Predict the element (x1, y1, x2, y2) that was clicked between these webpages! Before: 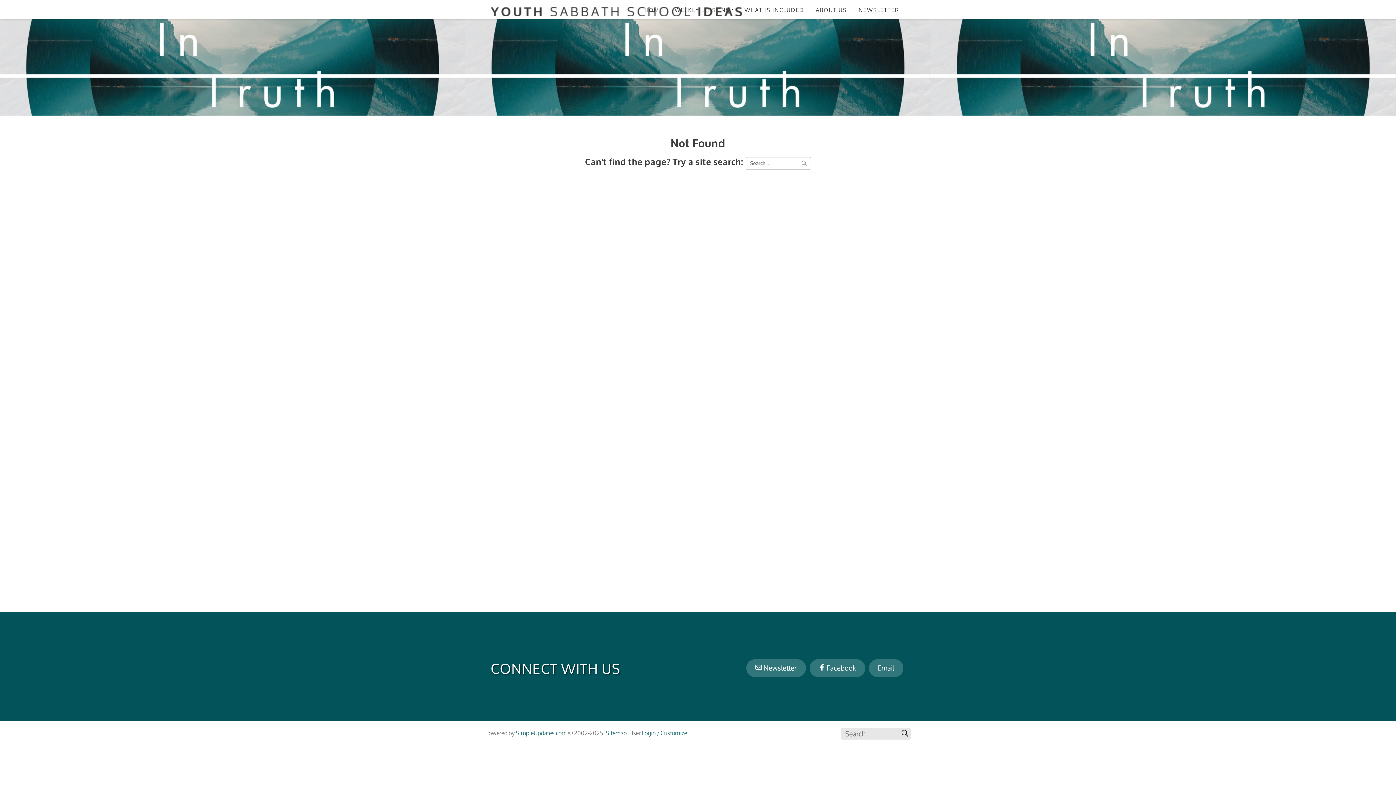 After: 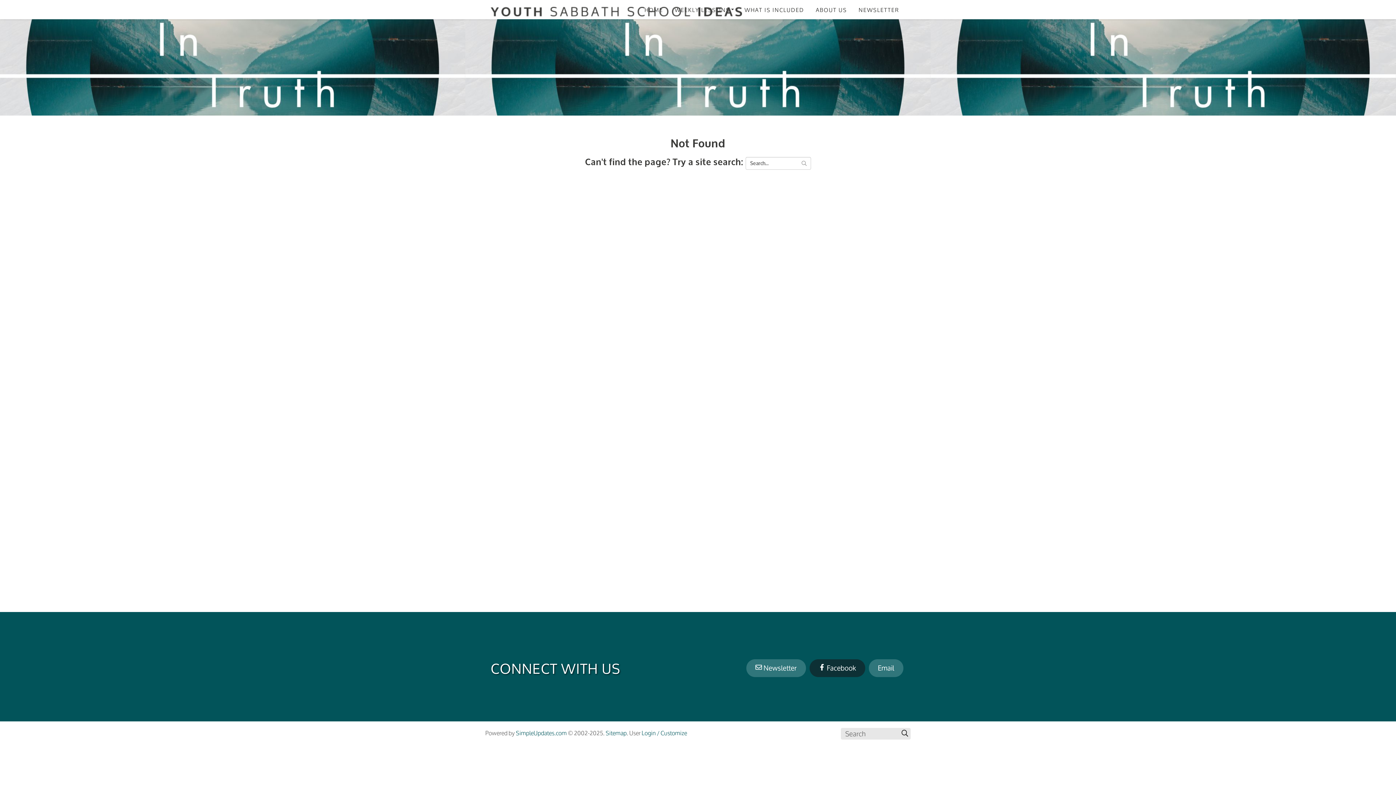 Action: label:  Facebook bbox: (809, 659, 865, 677)